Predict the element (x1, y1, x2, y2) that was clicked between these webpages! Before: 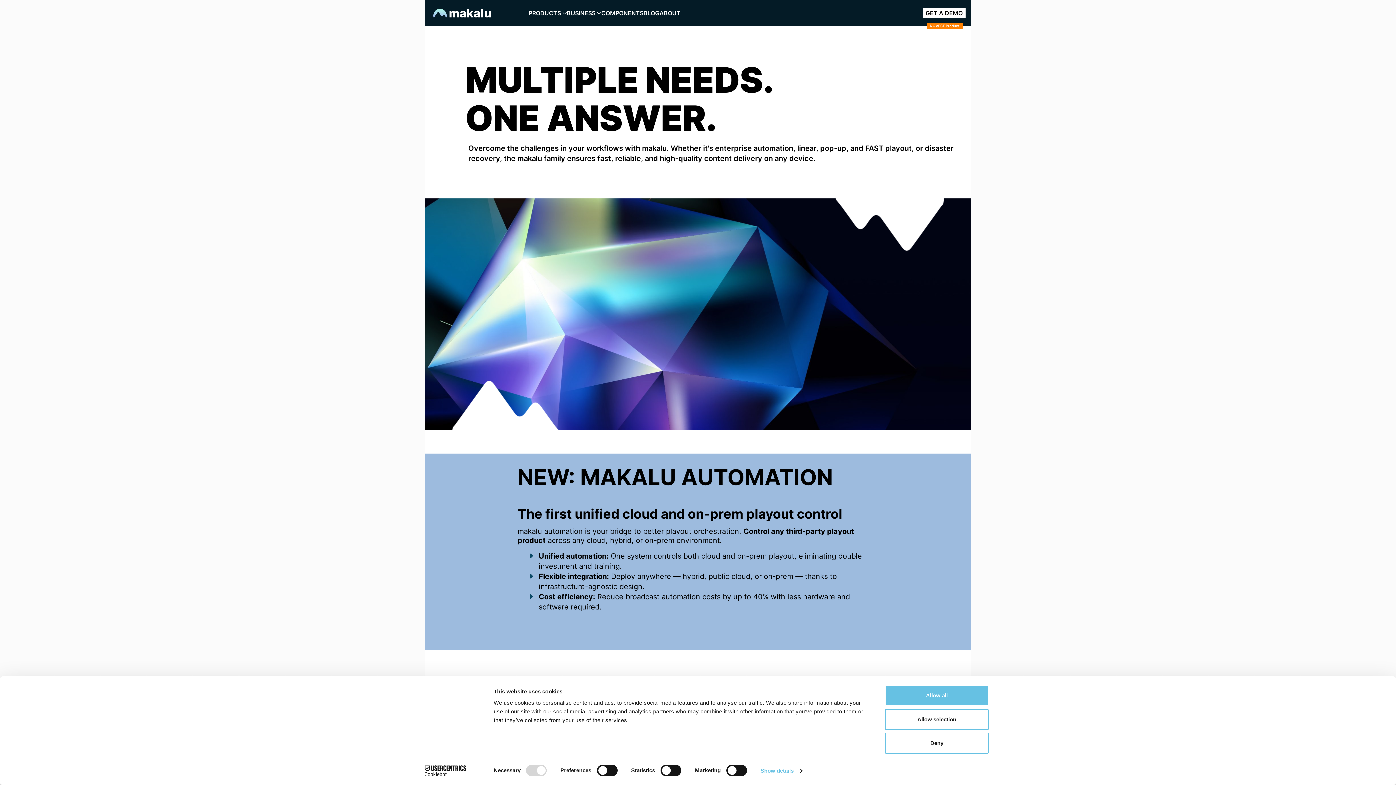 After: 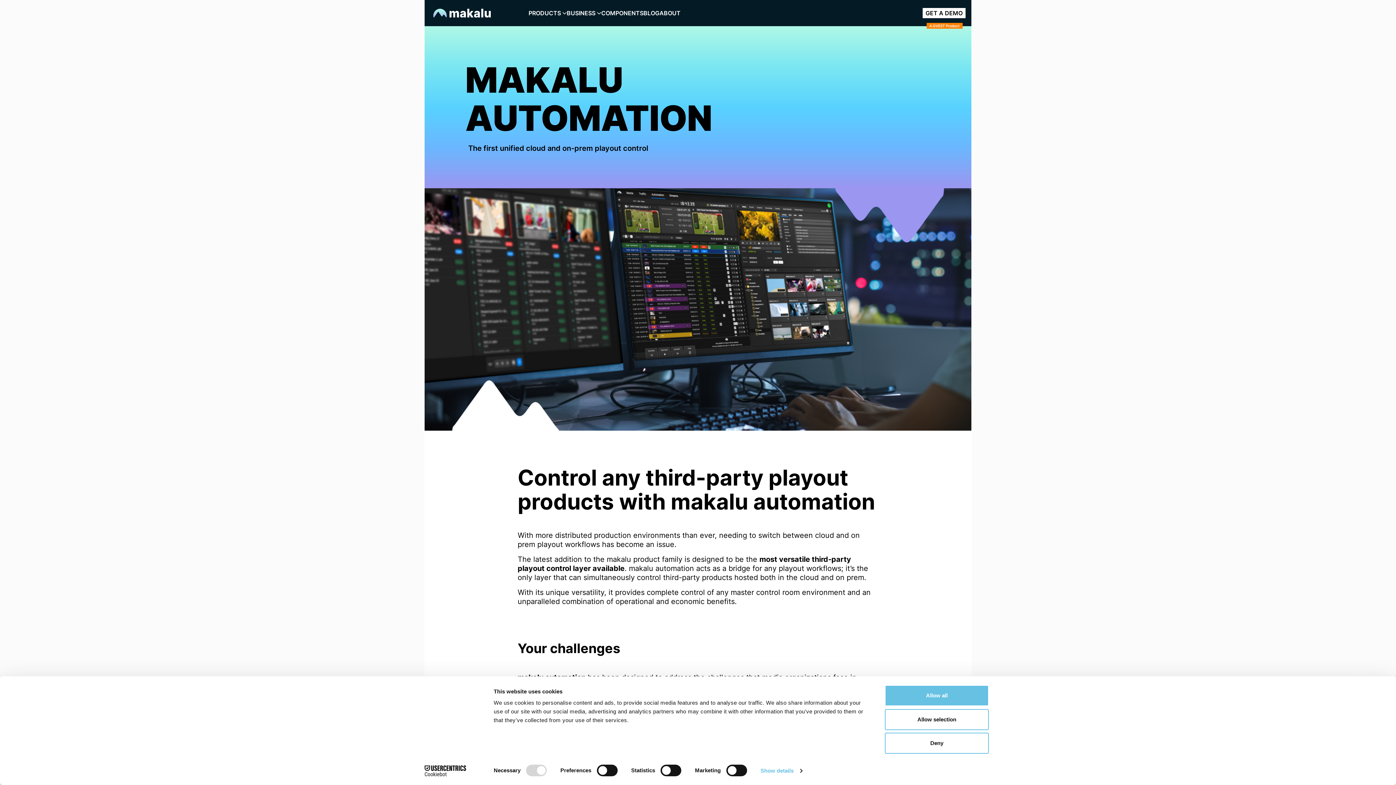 Action: bbox: (669, 627, 726, 640) label: Learn more